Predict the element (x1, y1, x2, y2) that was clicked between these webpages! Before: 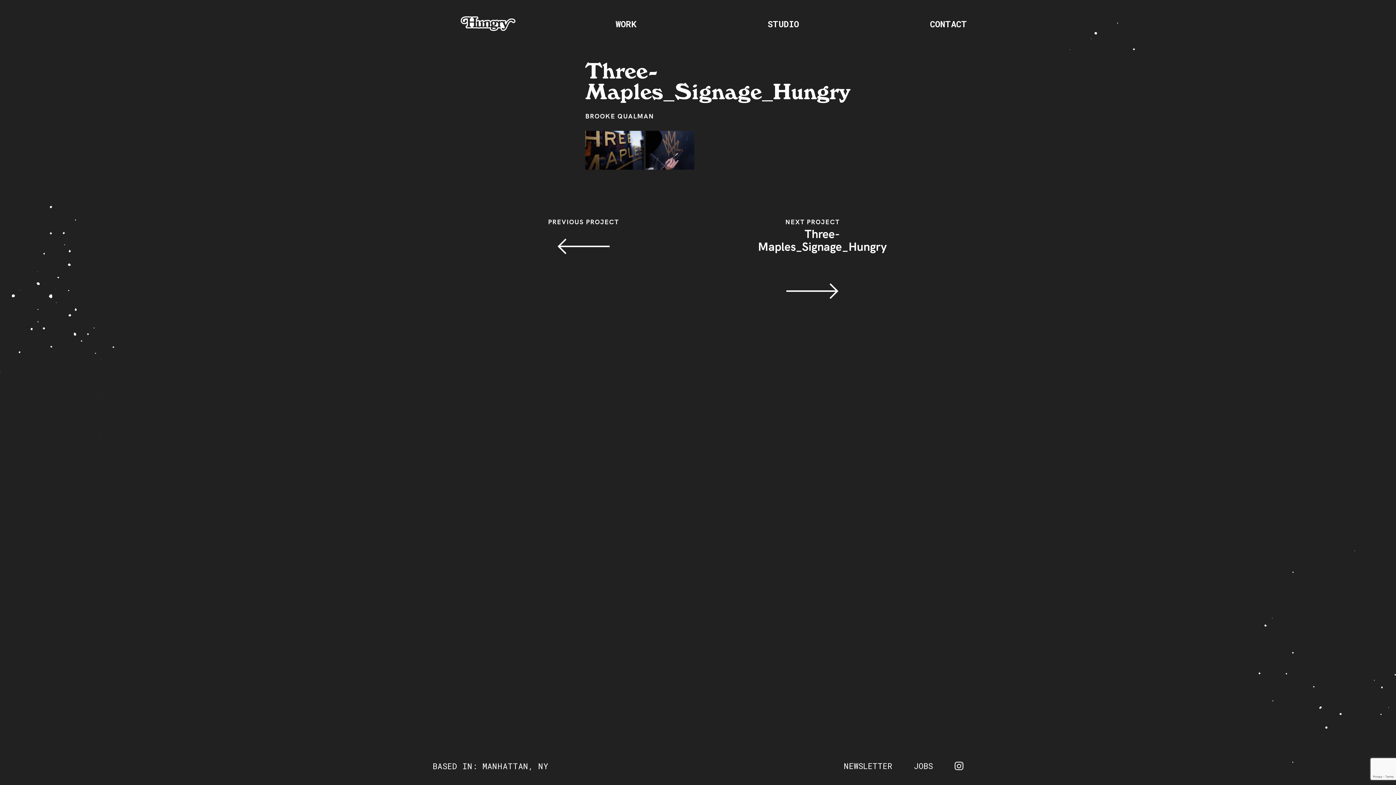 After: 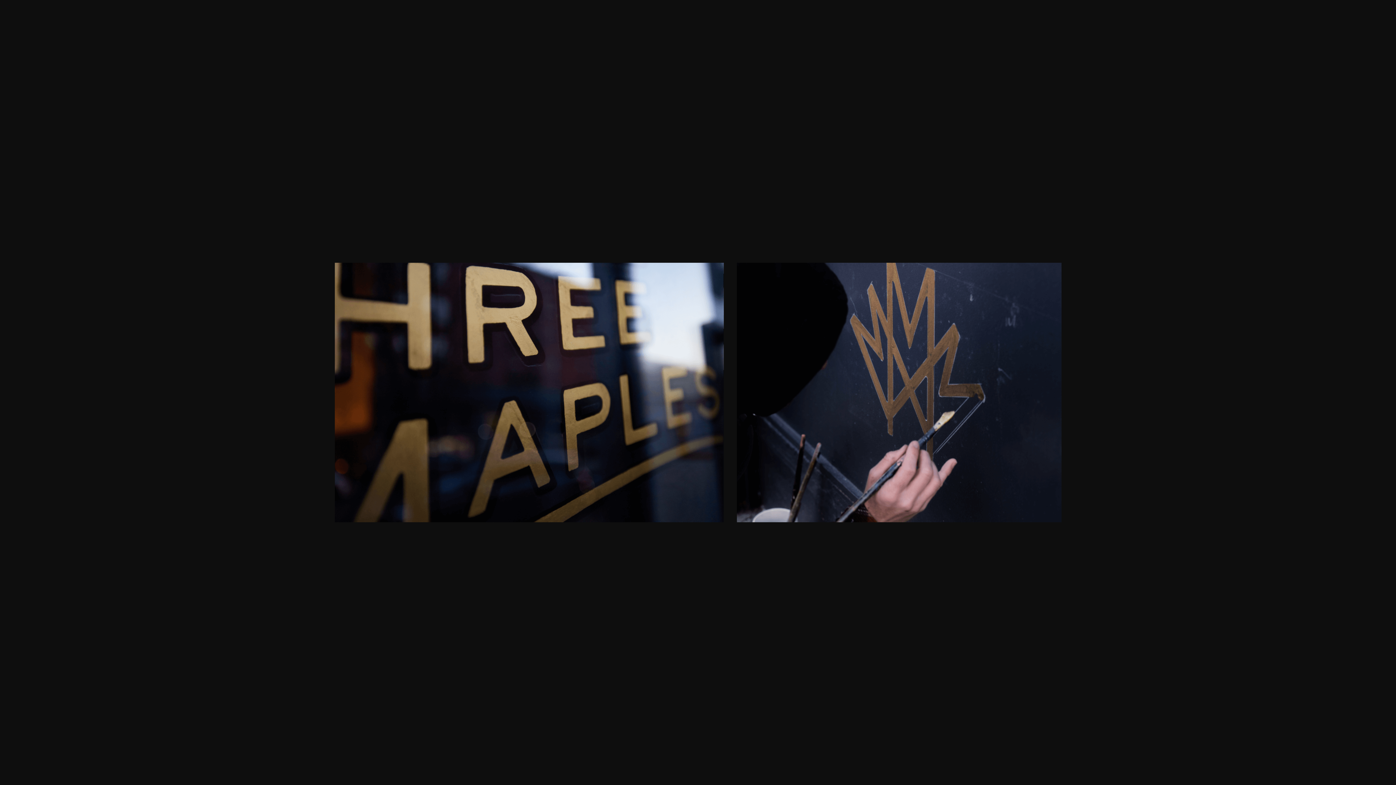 Action: bbox: (585, 130, 694, 184)